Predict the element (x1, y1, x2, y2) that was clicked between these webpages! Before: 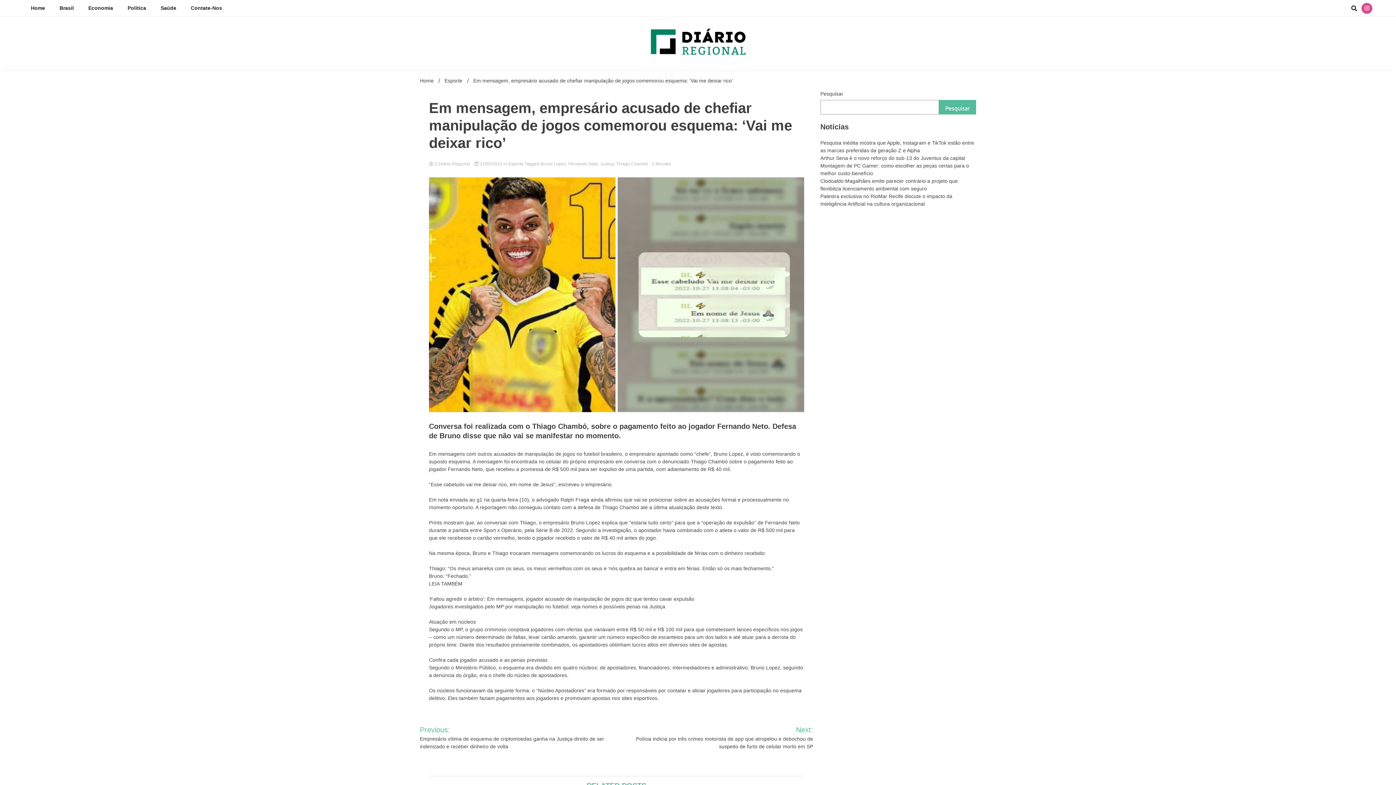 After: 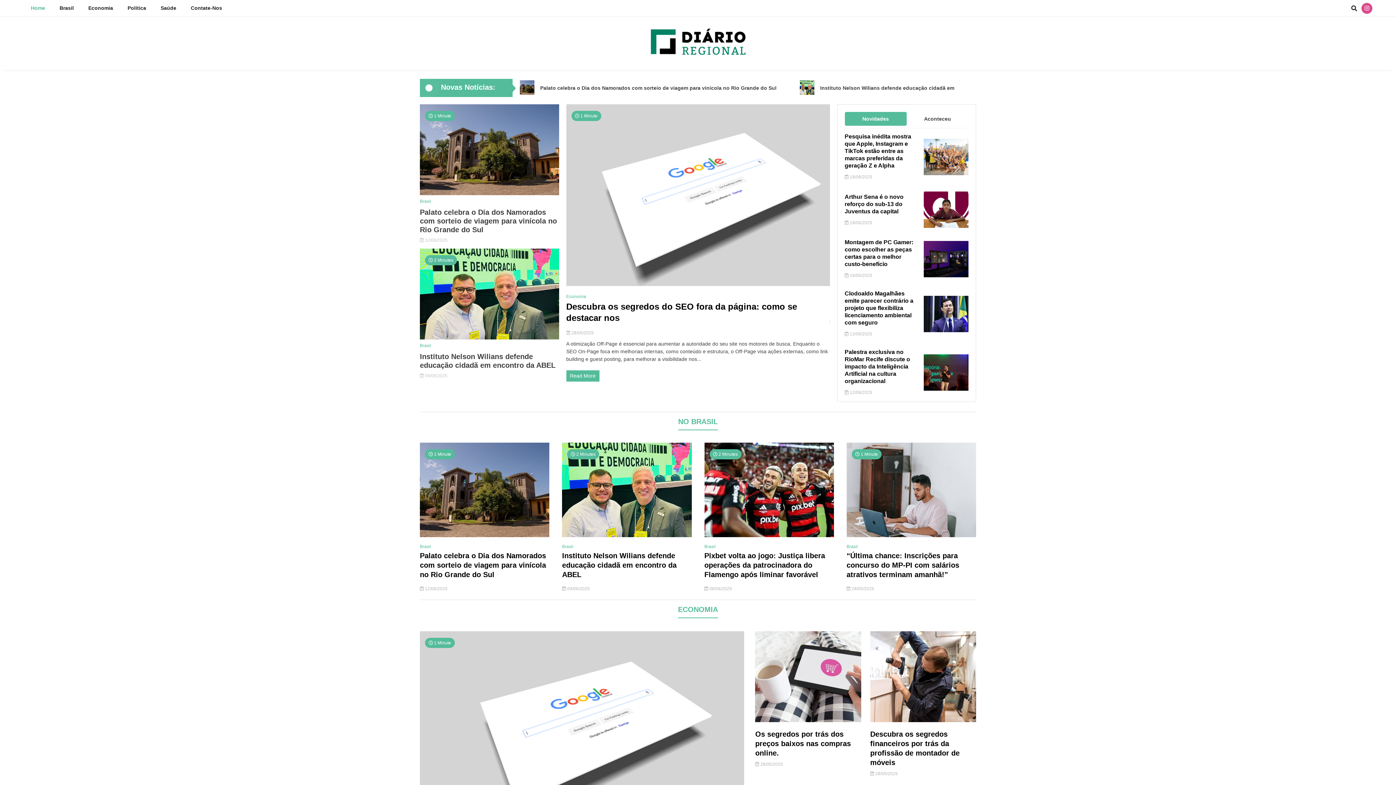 Action: bbox: (23, 0, 52, 16) label: Home